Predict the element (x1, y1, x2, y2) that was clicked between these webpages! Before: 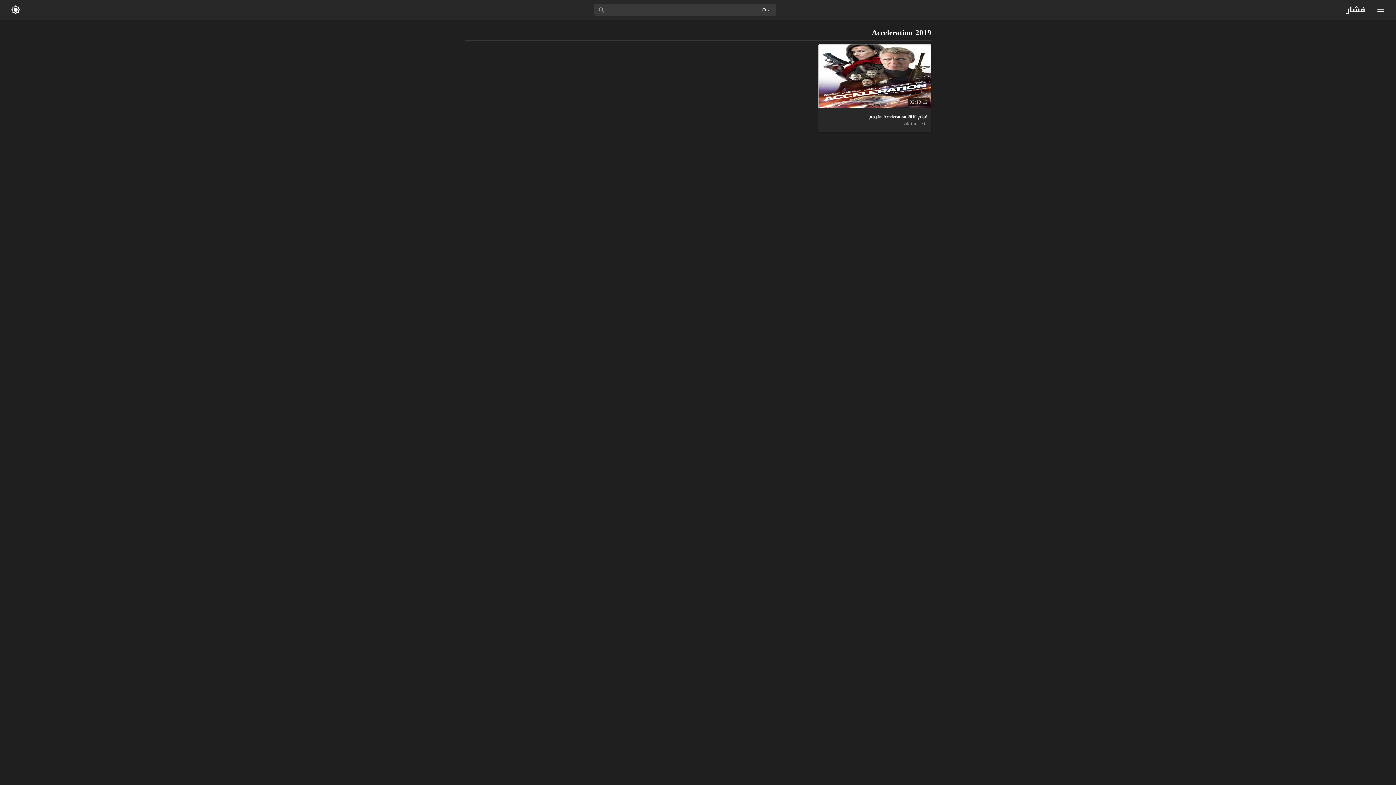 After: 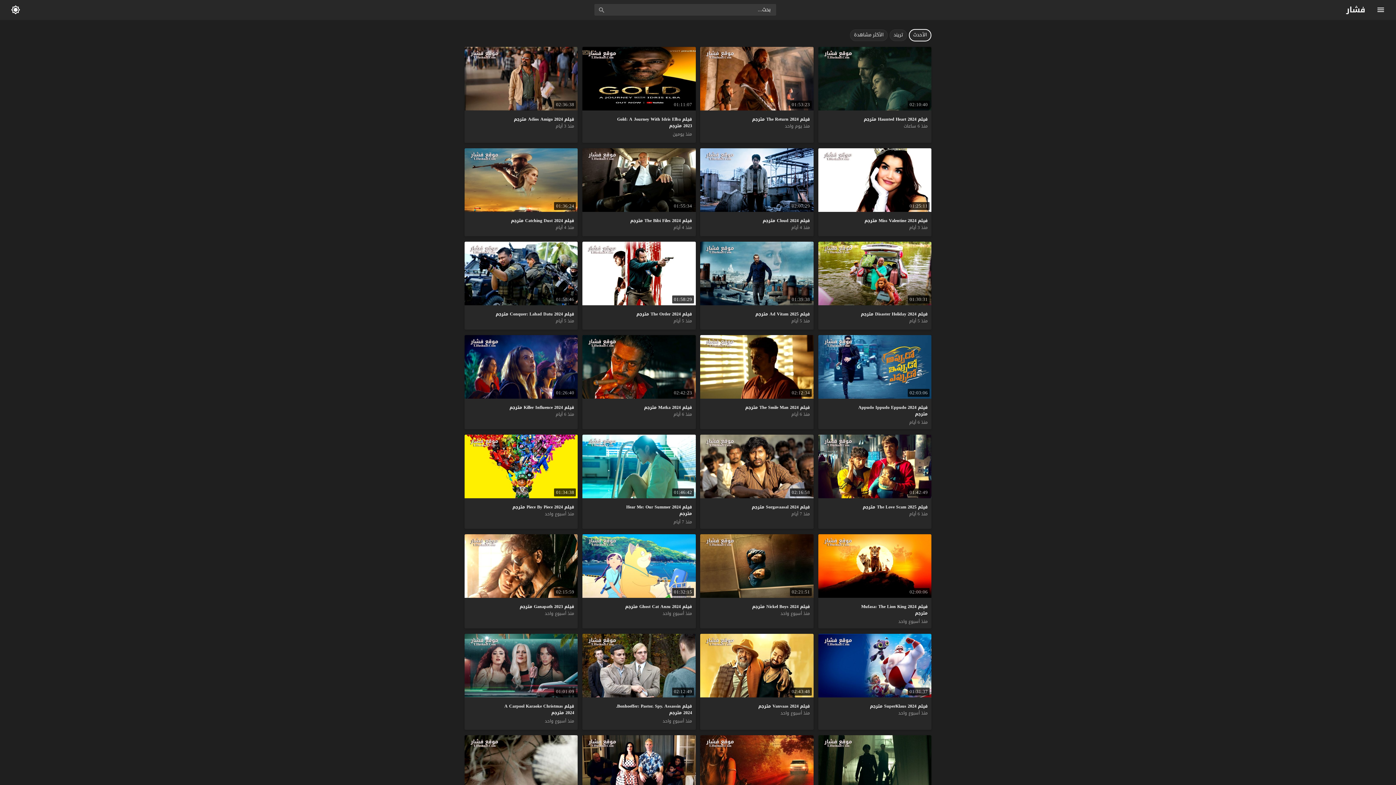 Action: bbox: (1346, 5, 1365, 14) label: فشار